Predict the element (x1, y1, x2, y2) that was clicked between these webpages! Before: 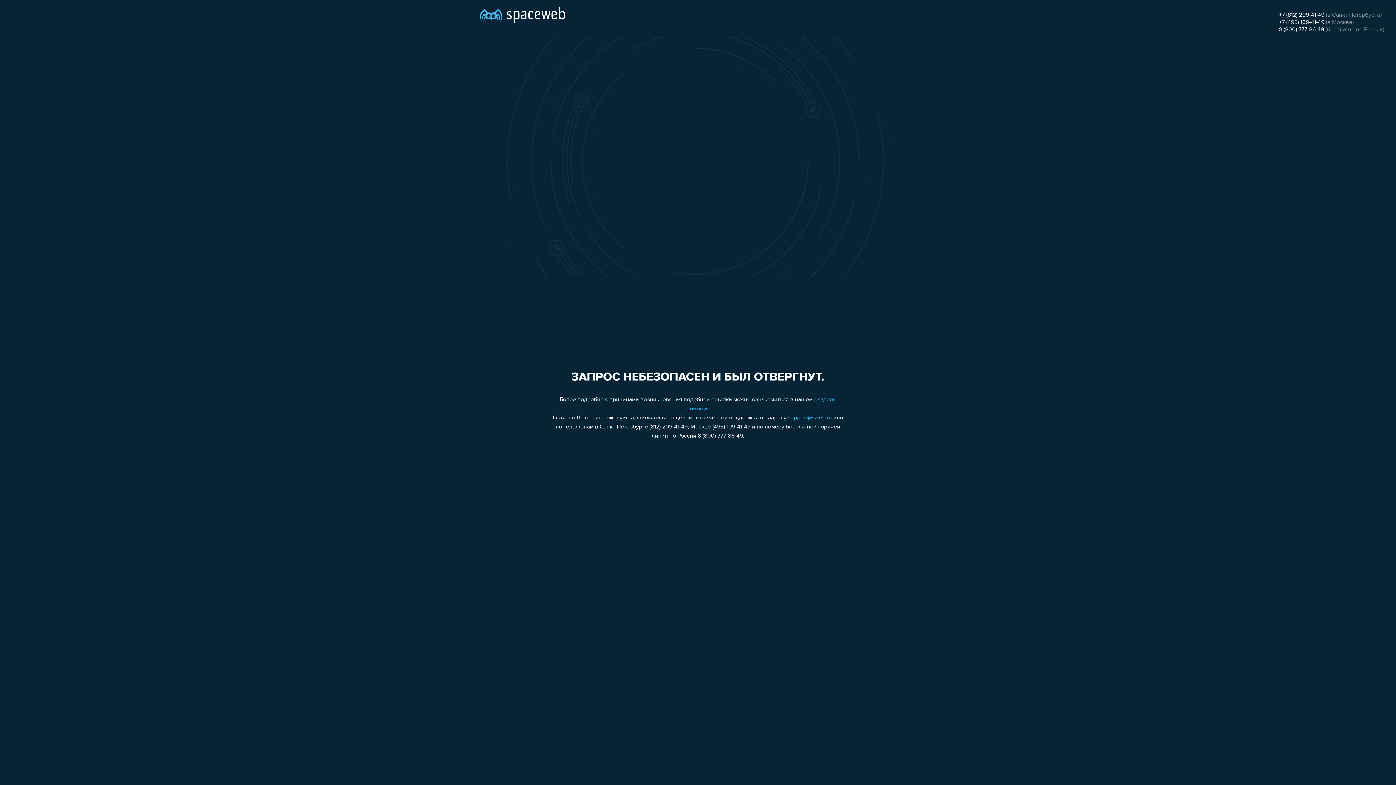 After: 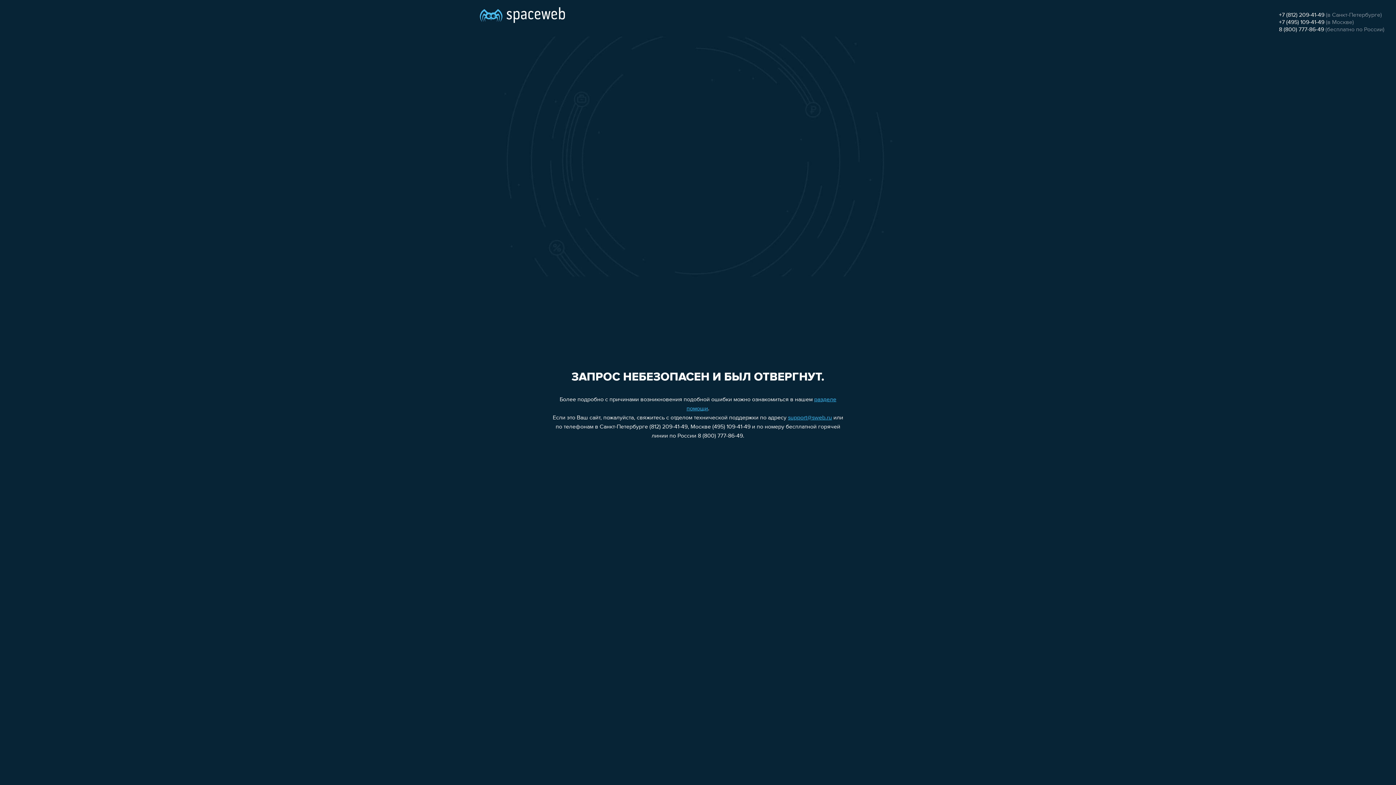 Action: label: +7 (495) 109-41-49 bbox: (1279, 19, 1324, 25)